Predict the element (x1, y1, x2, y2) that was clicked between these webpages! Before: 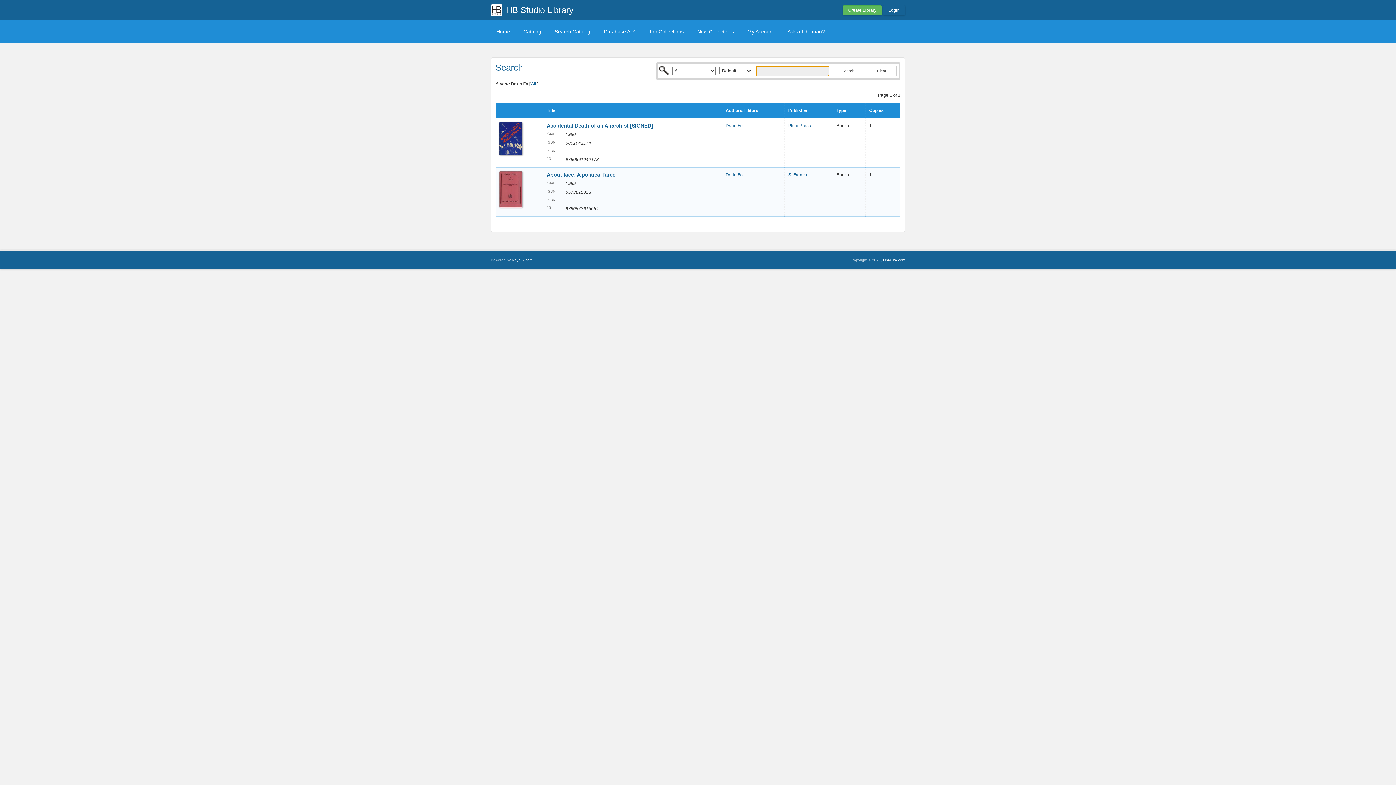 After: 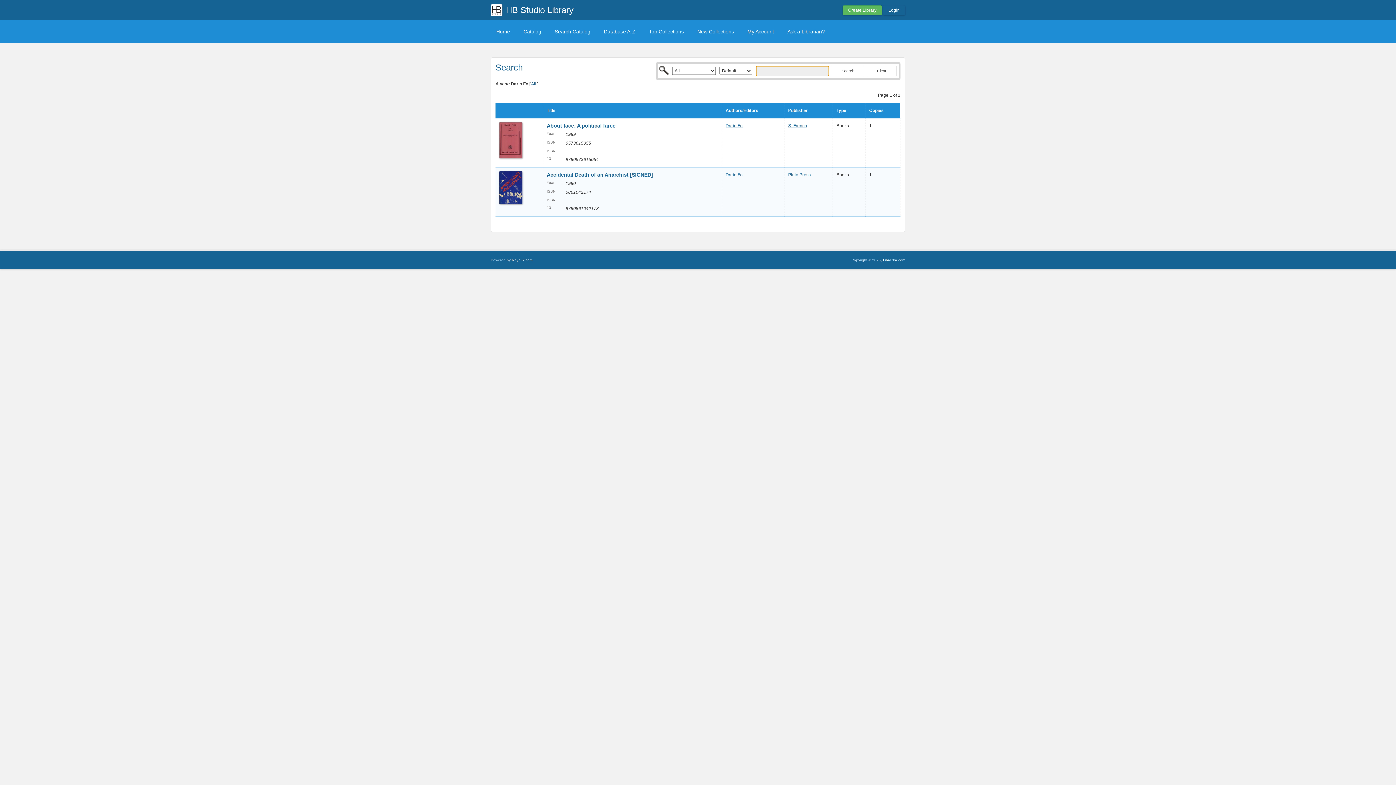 Action: label: Copies bbox: (869, 108, 884, 113)